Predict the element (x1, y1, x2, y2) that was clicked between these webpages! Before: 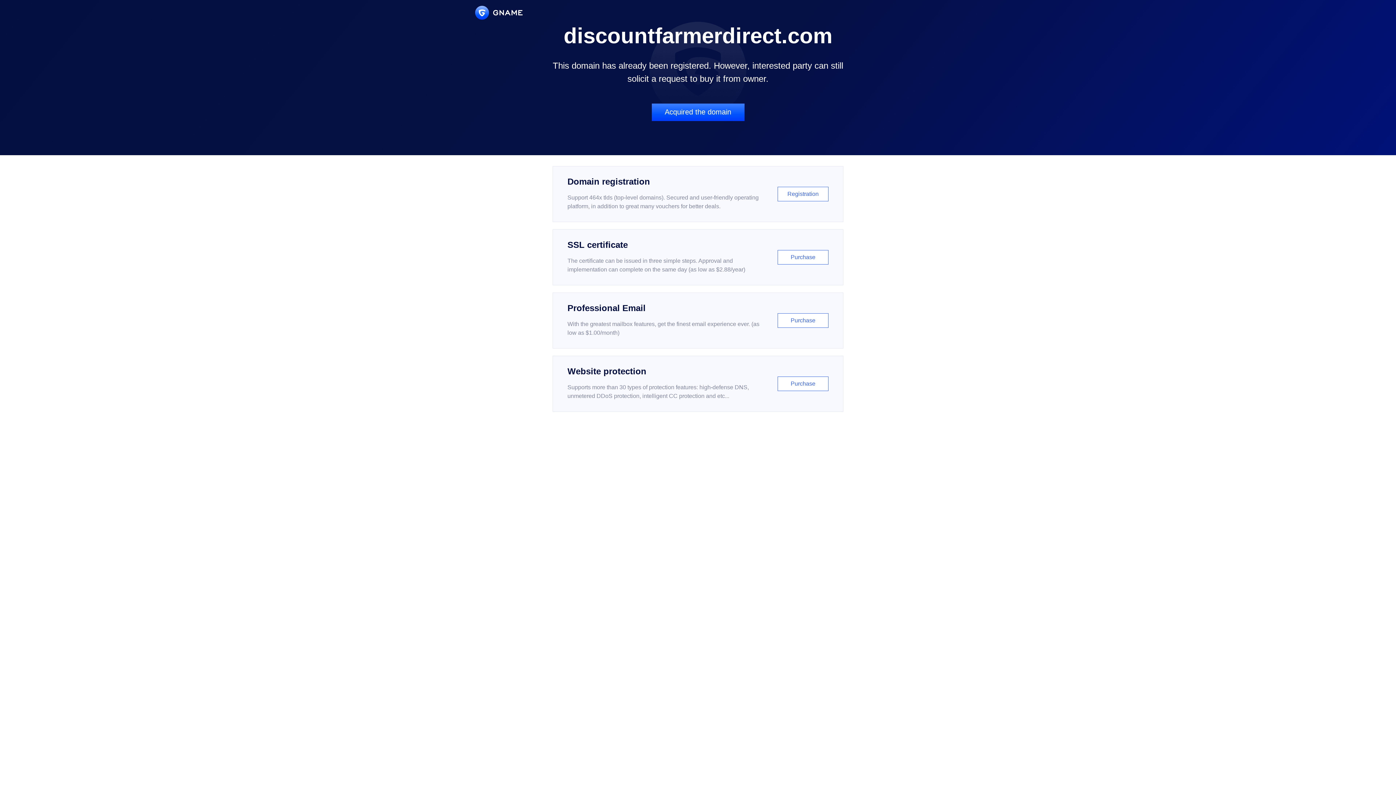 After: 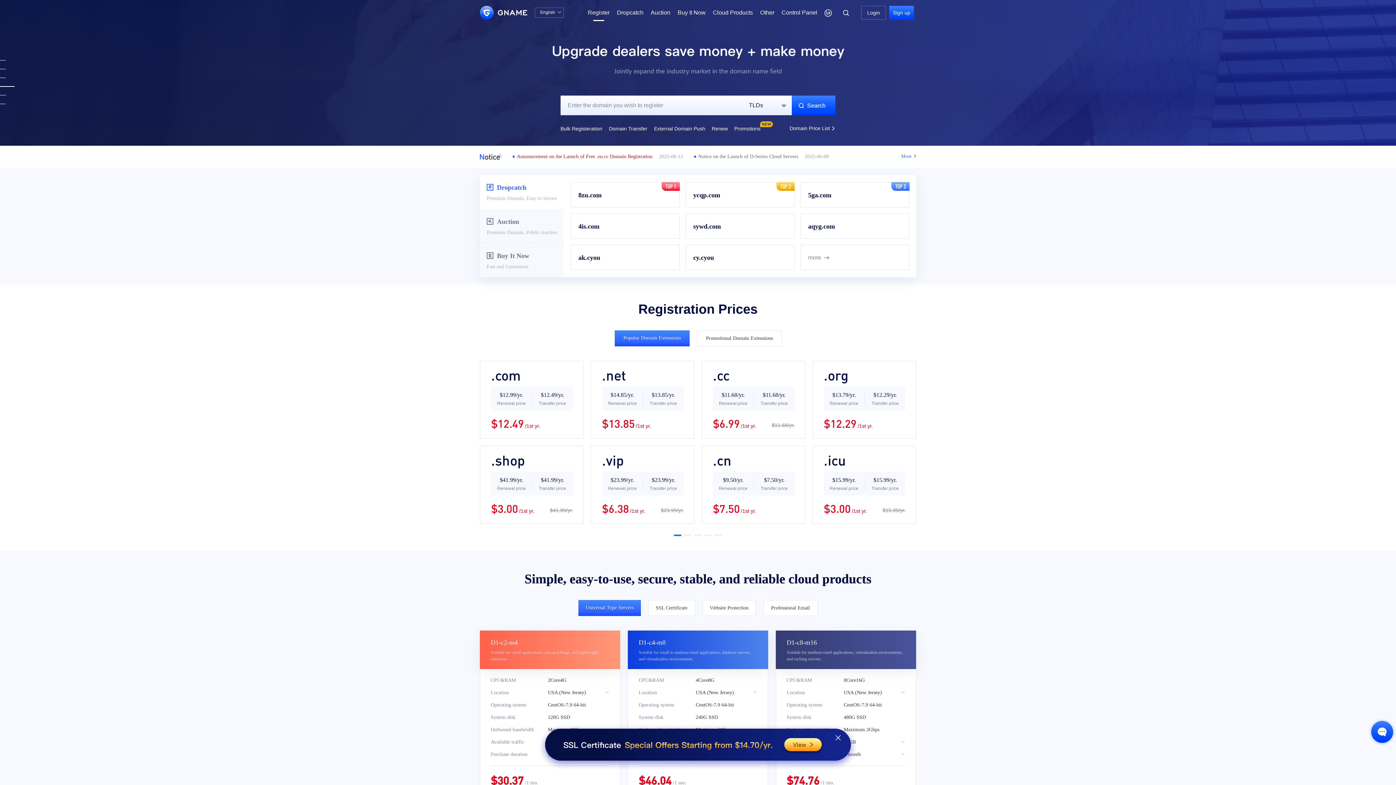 Action: bbox: (552, 166, 843, 222) label: Domain registration

Support 464x tlds (top-level domains). Secured and user-friendly operating platform, in addition to great many vouchers for better deals.

Registration